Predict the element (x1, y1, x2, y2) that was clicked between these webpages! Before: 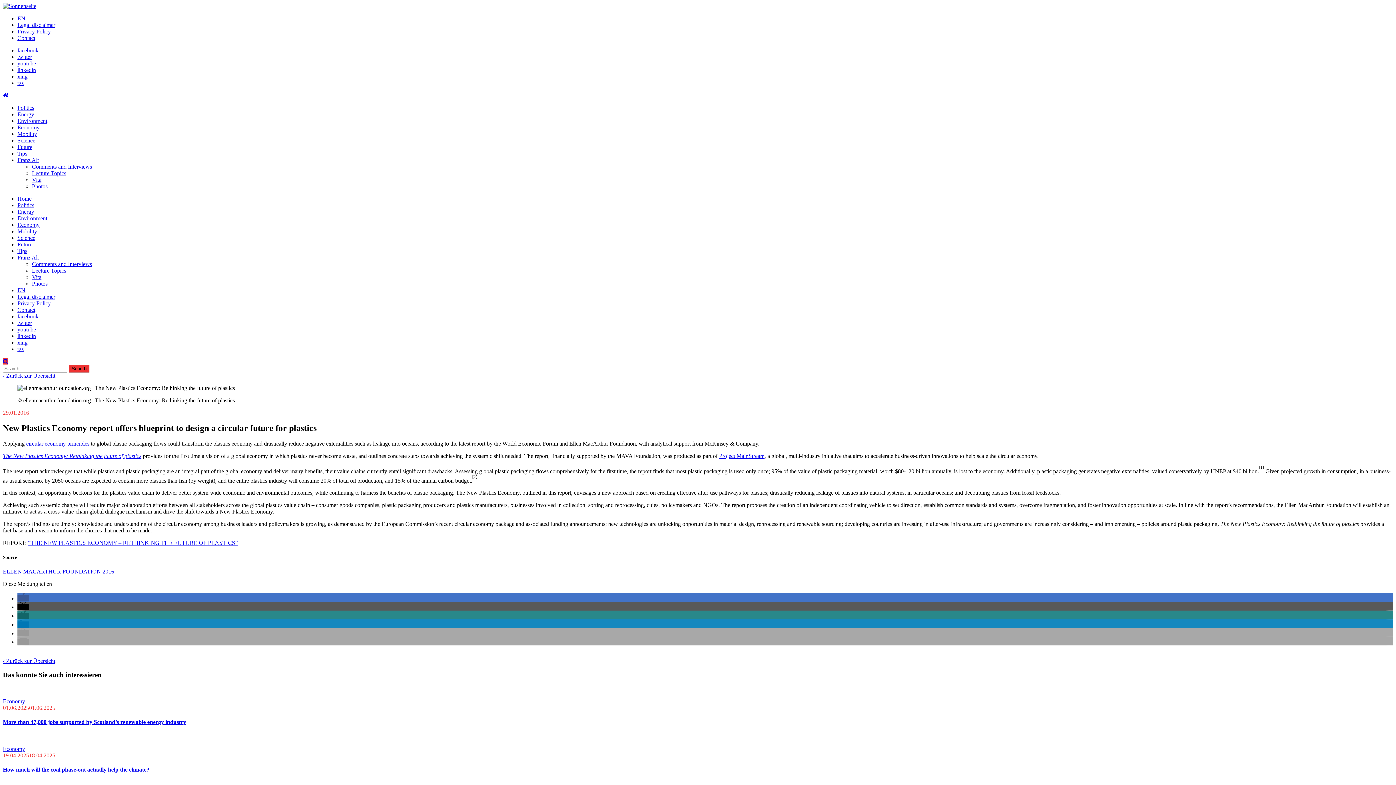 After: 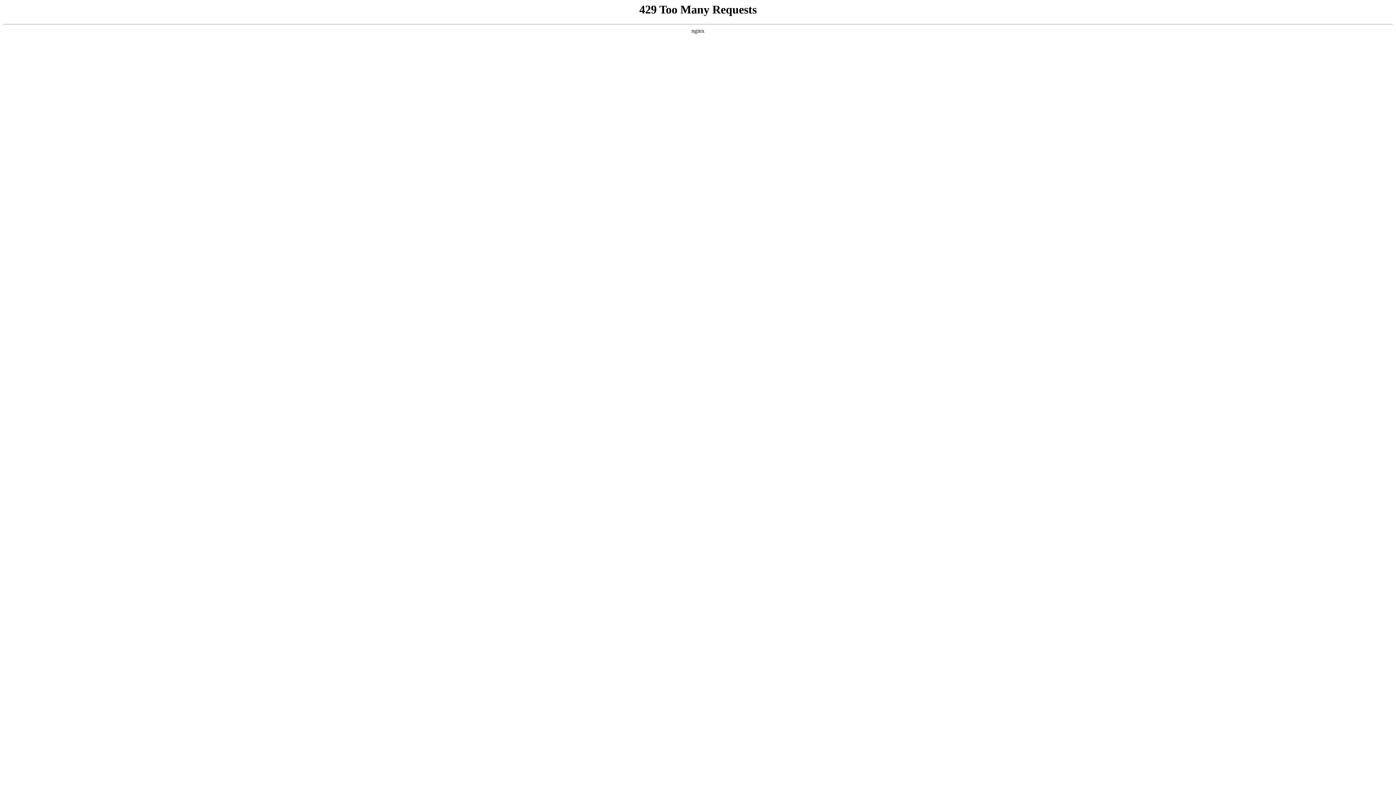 Action: bbox: (2, 746, 25, 752) label: Economy